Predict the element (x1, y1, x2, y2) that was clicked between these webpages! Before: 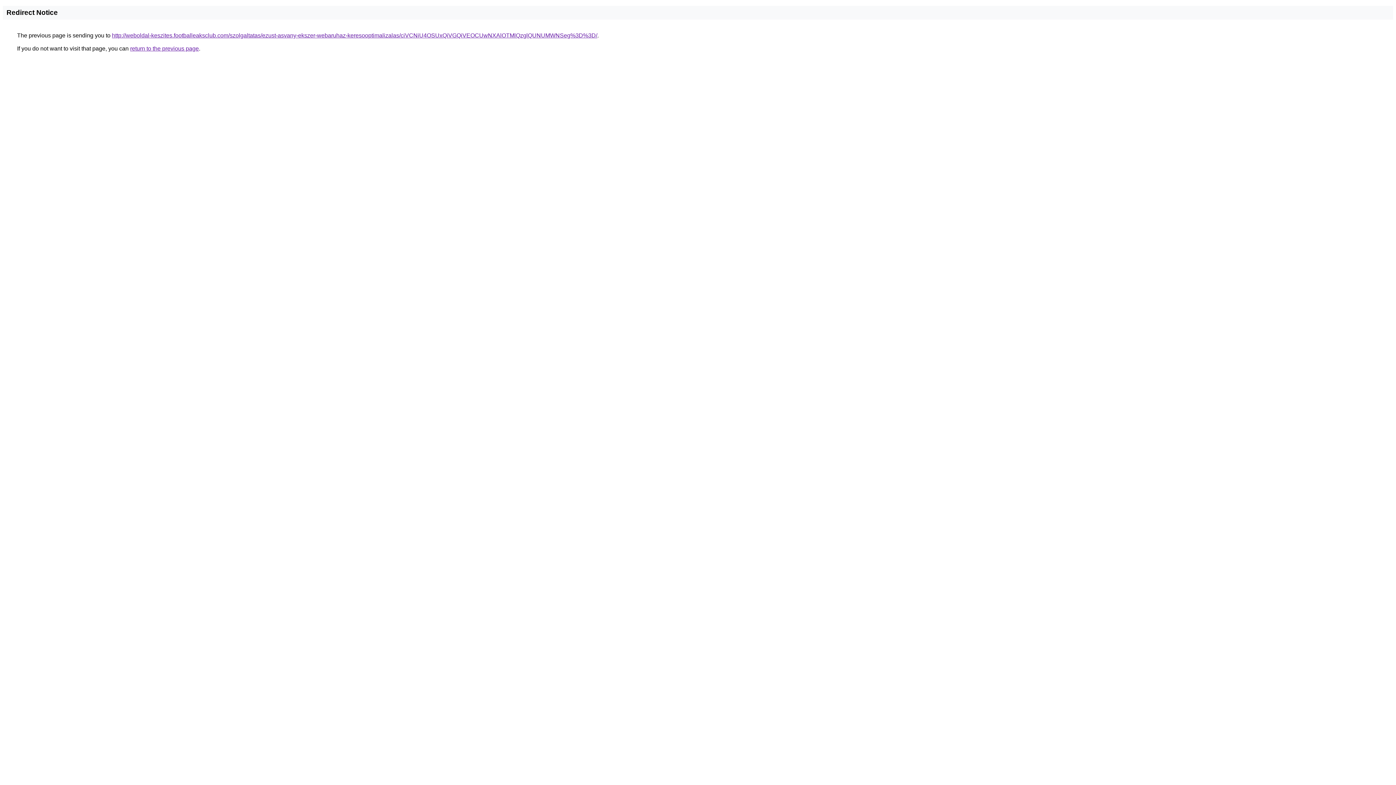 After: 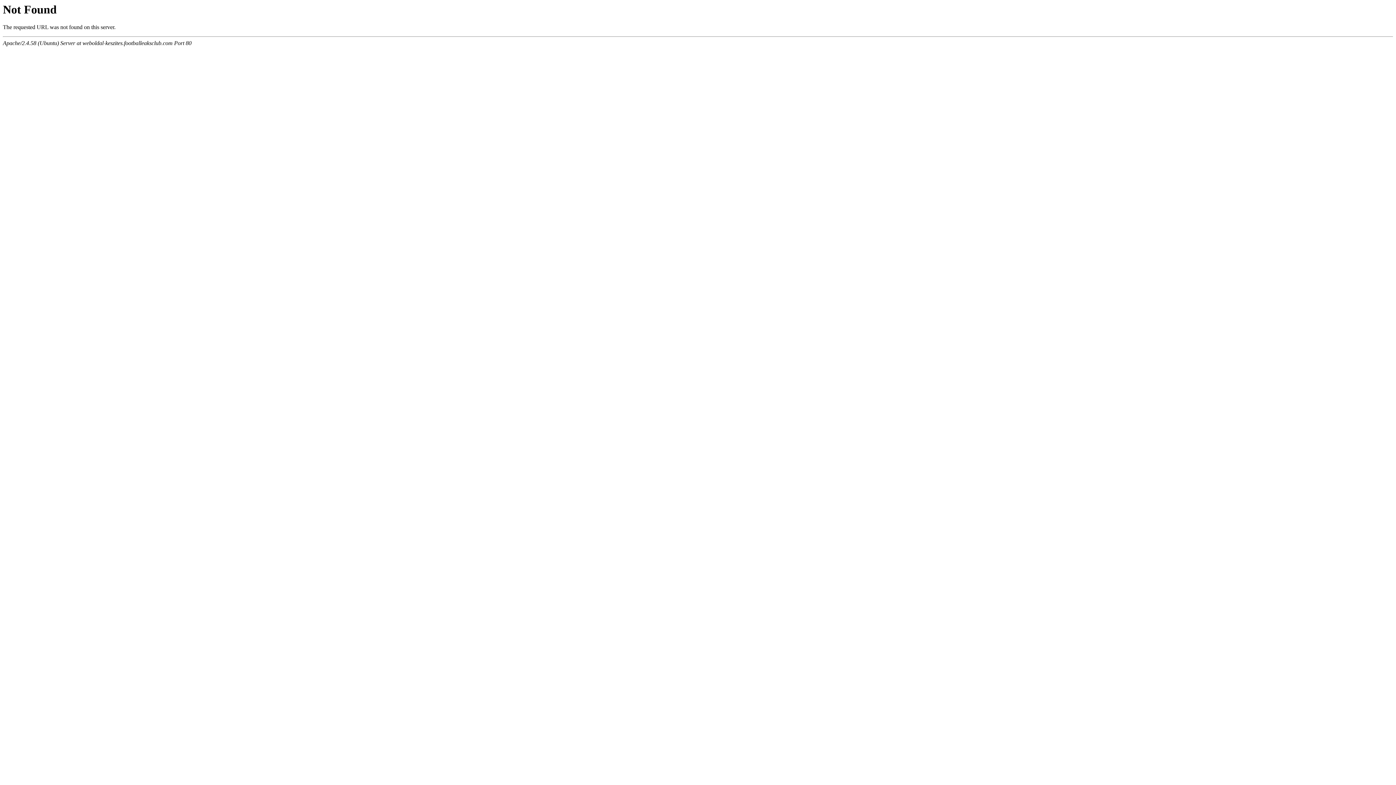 Action: label: http://weboldal-keszites.footballeaksclub.com/szolgaltatas/ezust-asvany-ekszer-webaruhaz-keresooptimalizalas/ciVCNiU4OSUxQiVGQiVEOCUwNXAlOTMlQzglQUNUMWNSeg%3D%3D/ bbox: (112, 32, 597, 38)